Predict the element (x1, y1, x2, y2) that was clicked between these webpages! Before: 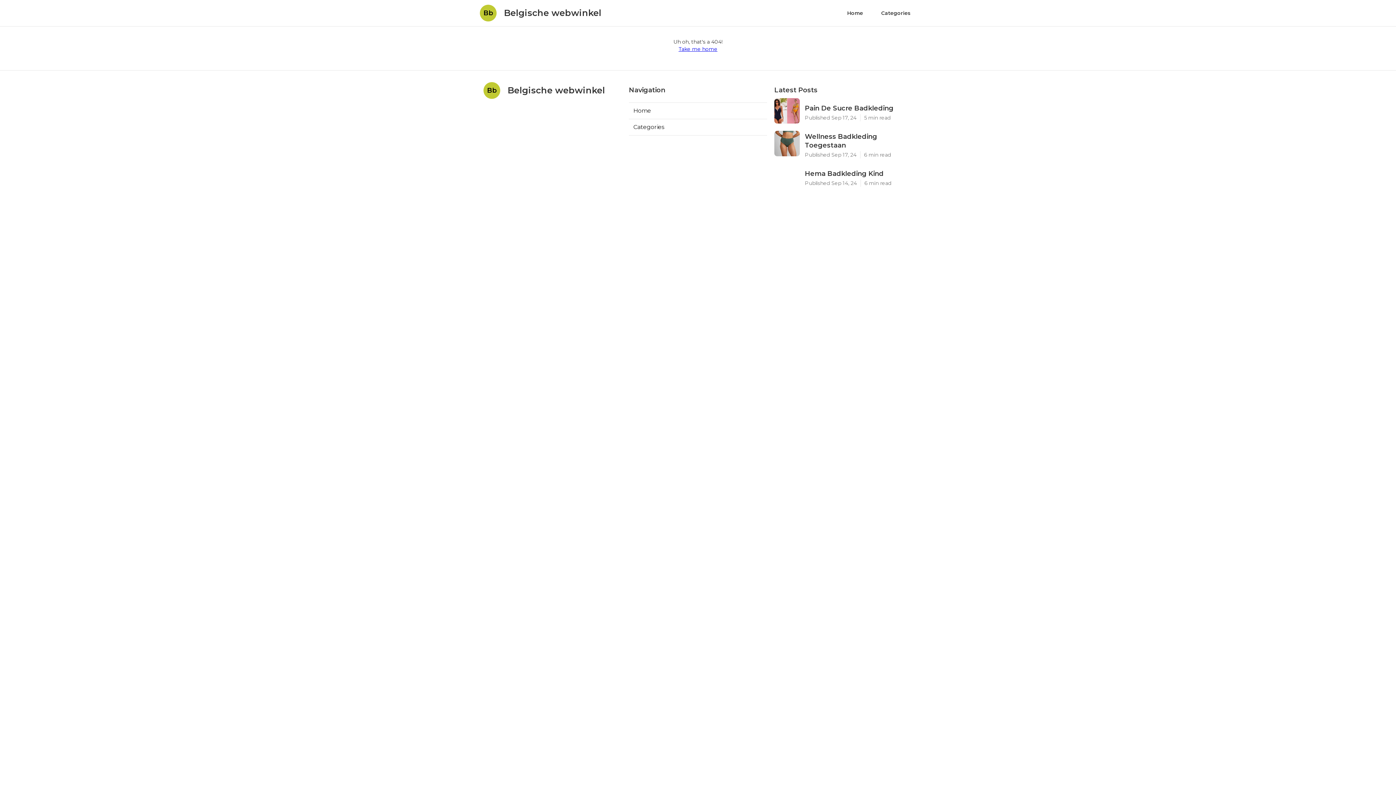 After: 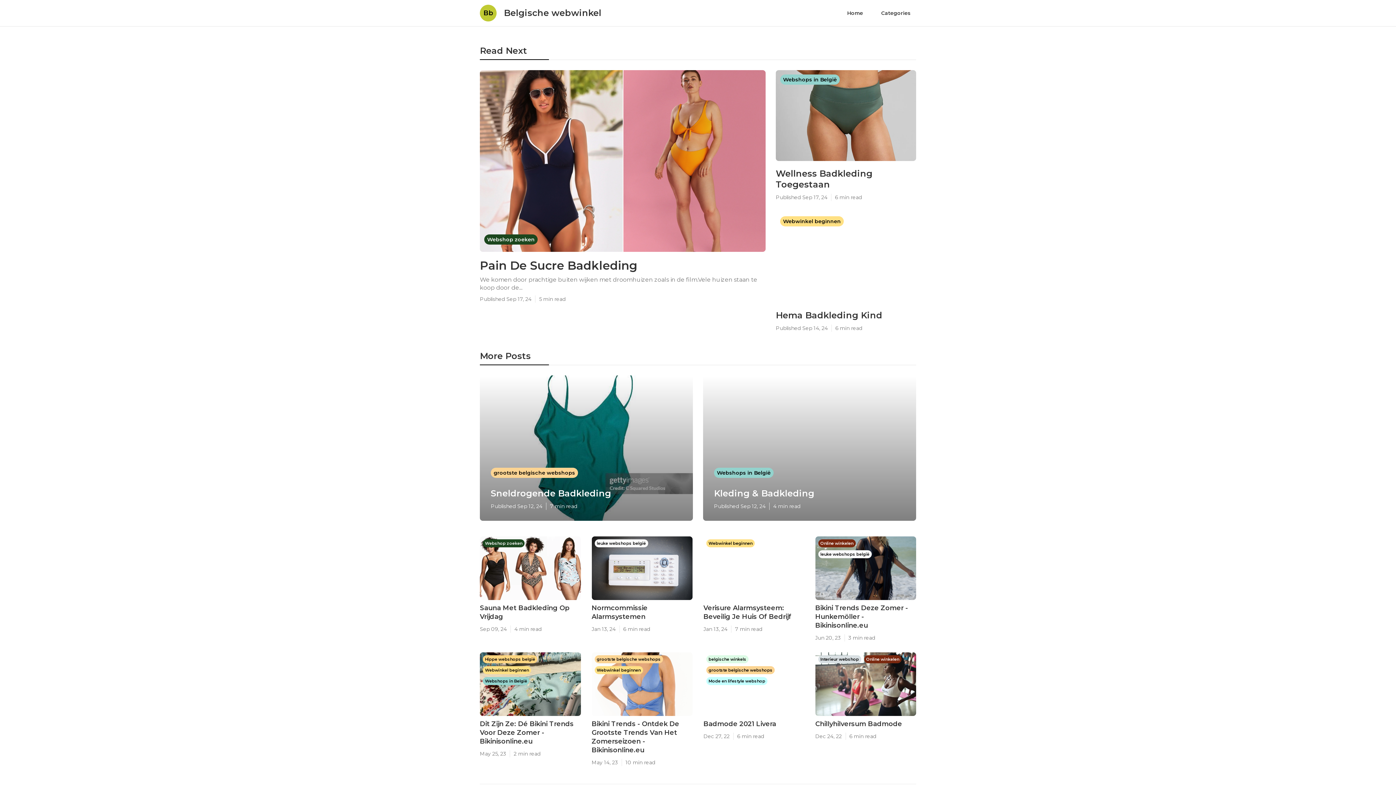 Action: label: Home bbox: (629, 102, 767, 119)